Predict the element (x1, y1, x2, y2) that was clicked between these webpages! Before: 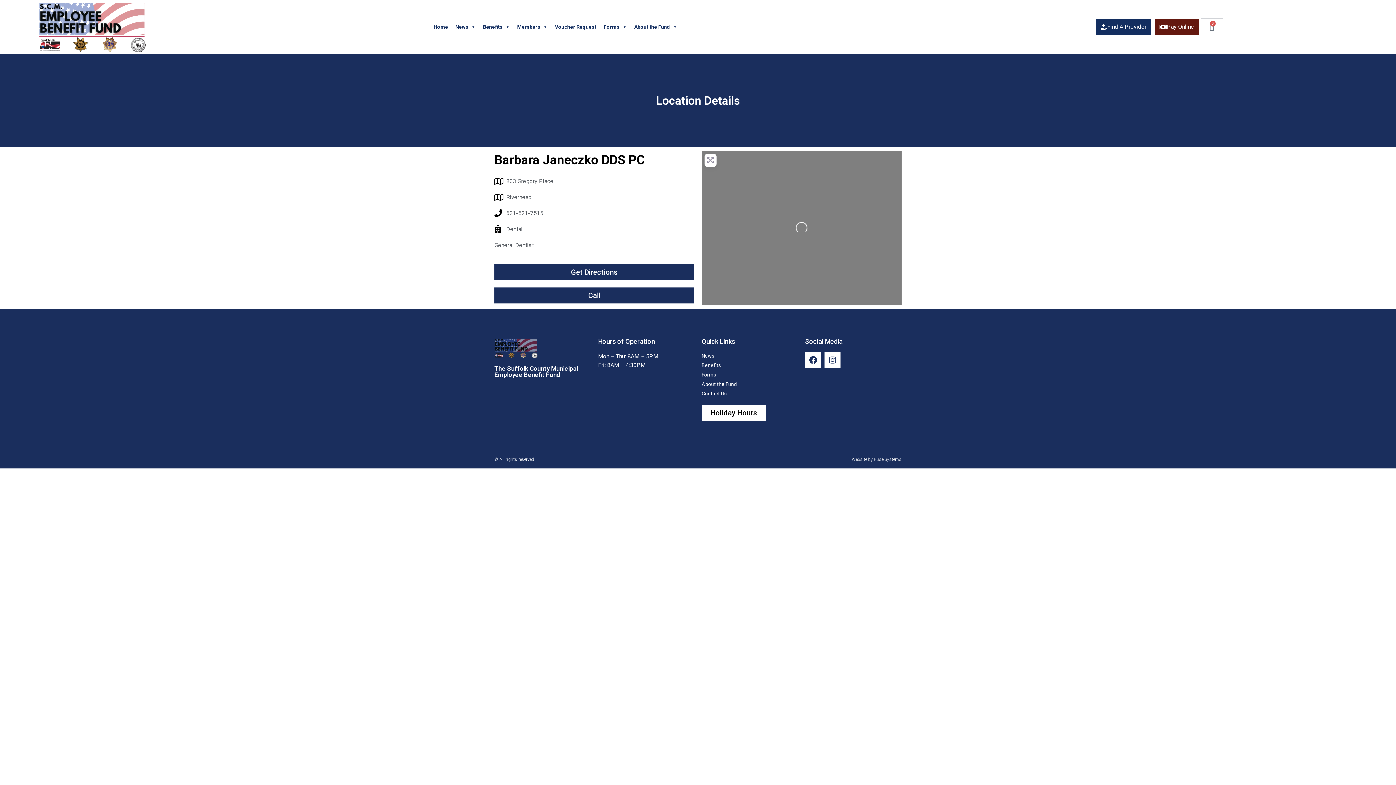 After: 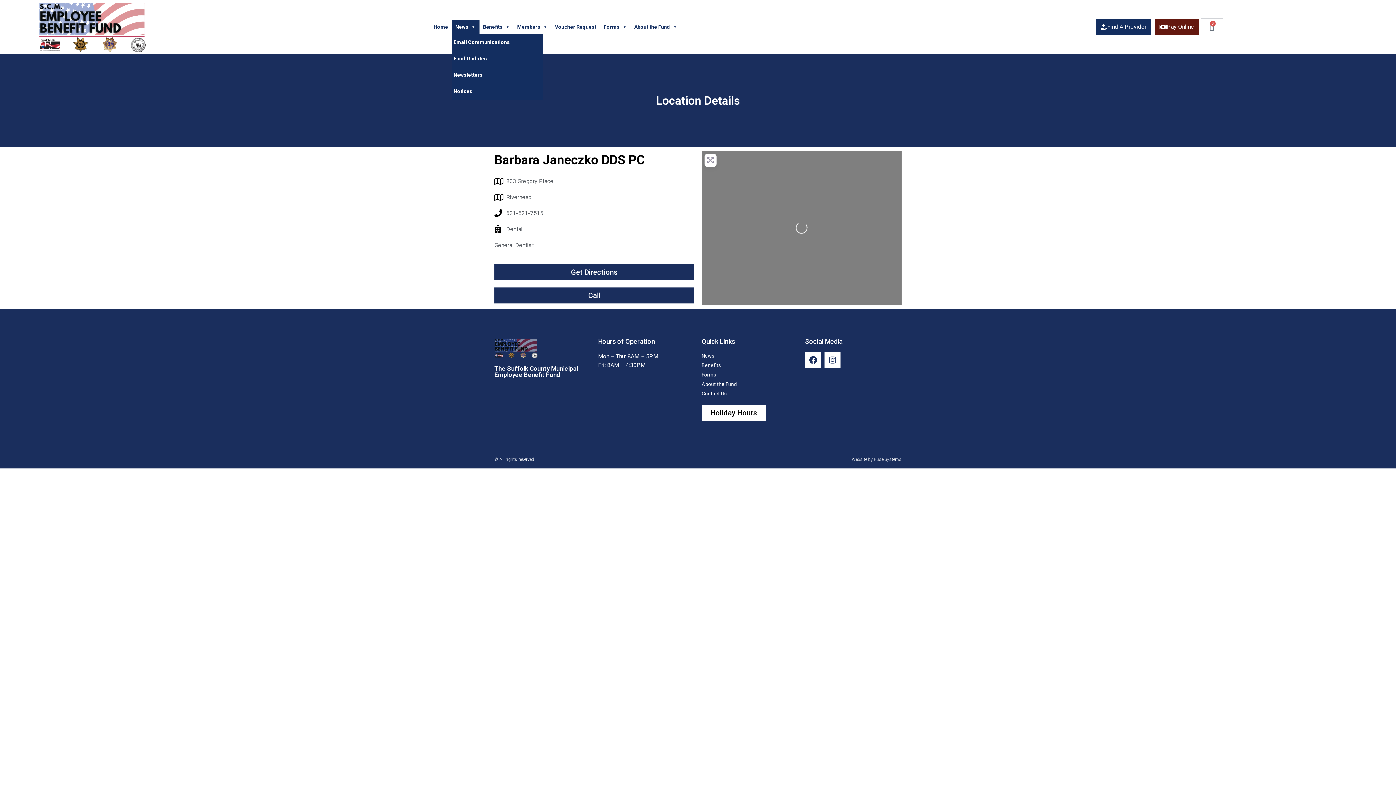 Action: bbox: (451, 19, 479, 34) label: News